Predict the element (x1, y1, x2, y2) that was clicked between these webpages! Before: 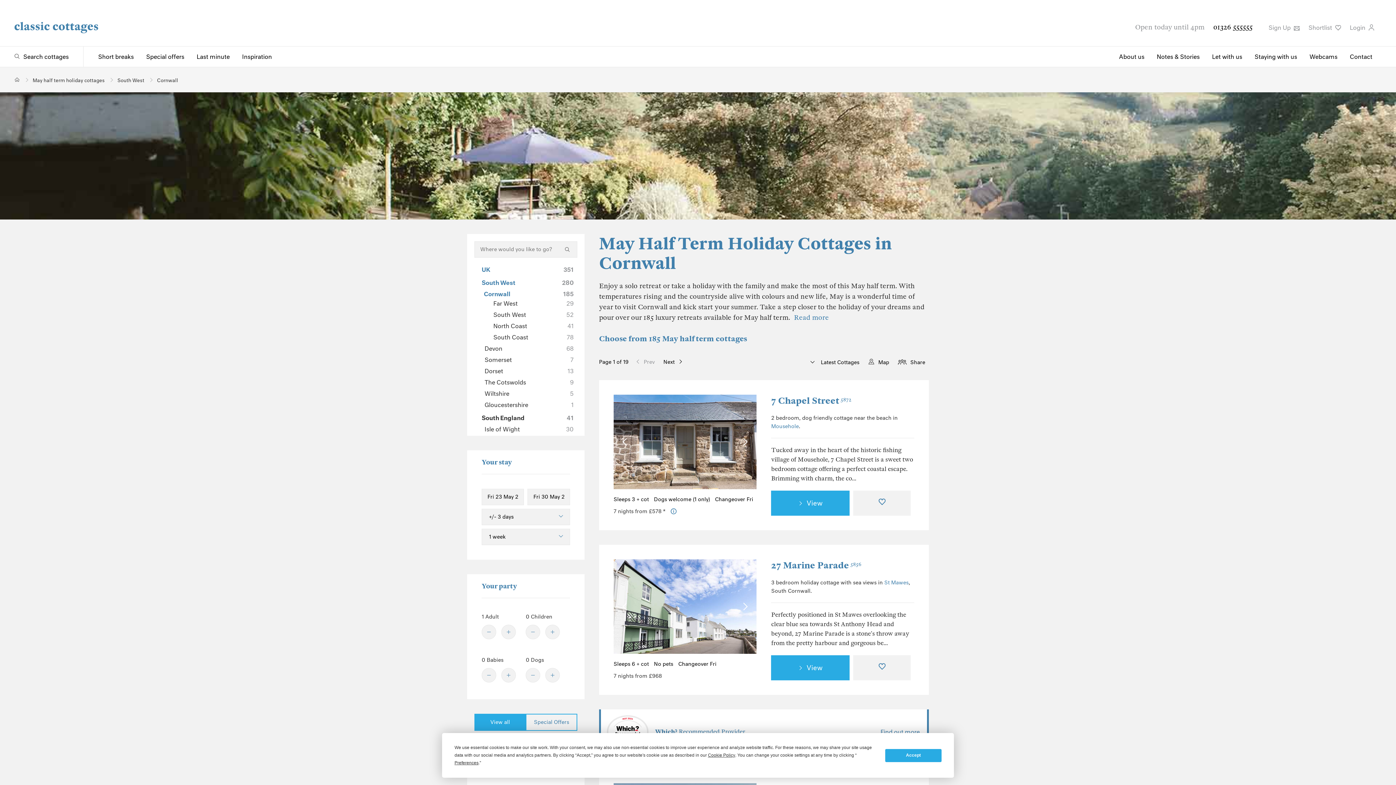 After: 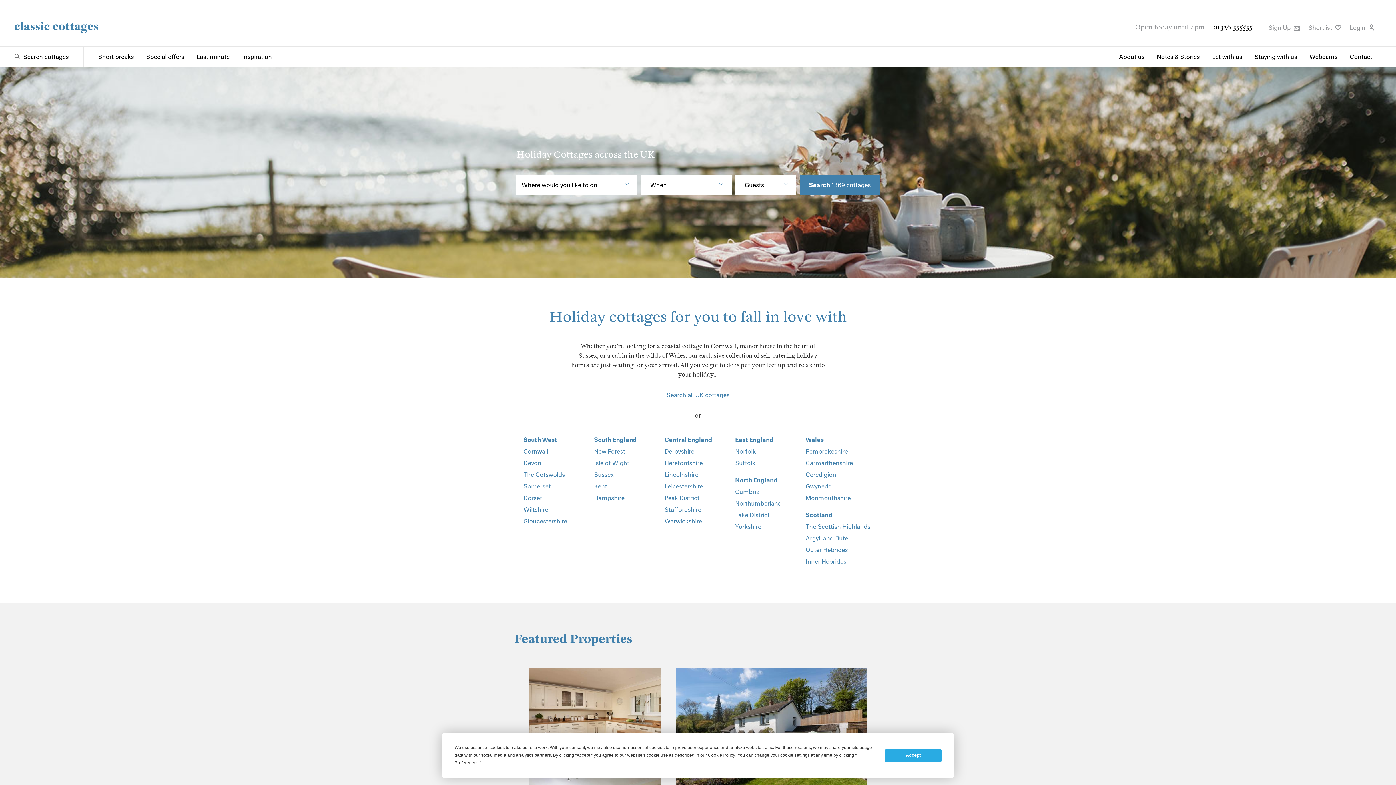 Action: bbox: (14, 77, 20, 82) label: Home